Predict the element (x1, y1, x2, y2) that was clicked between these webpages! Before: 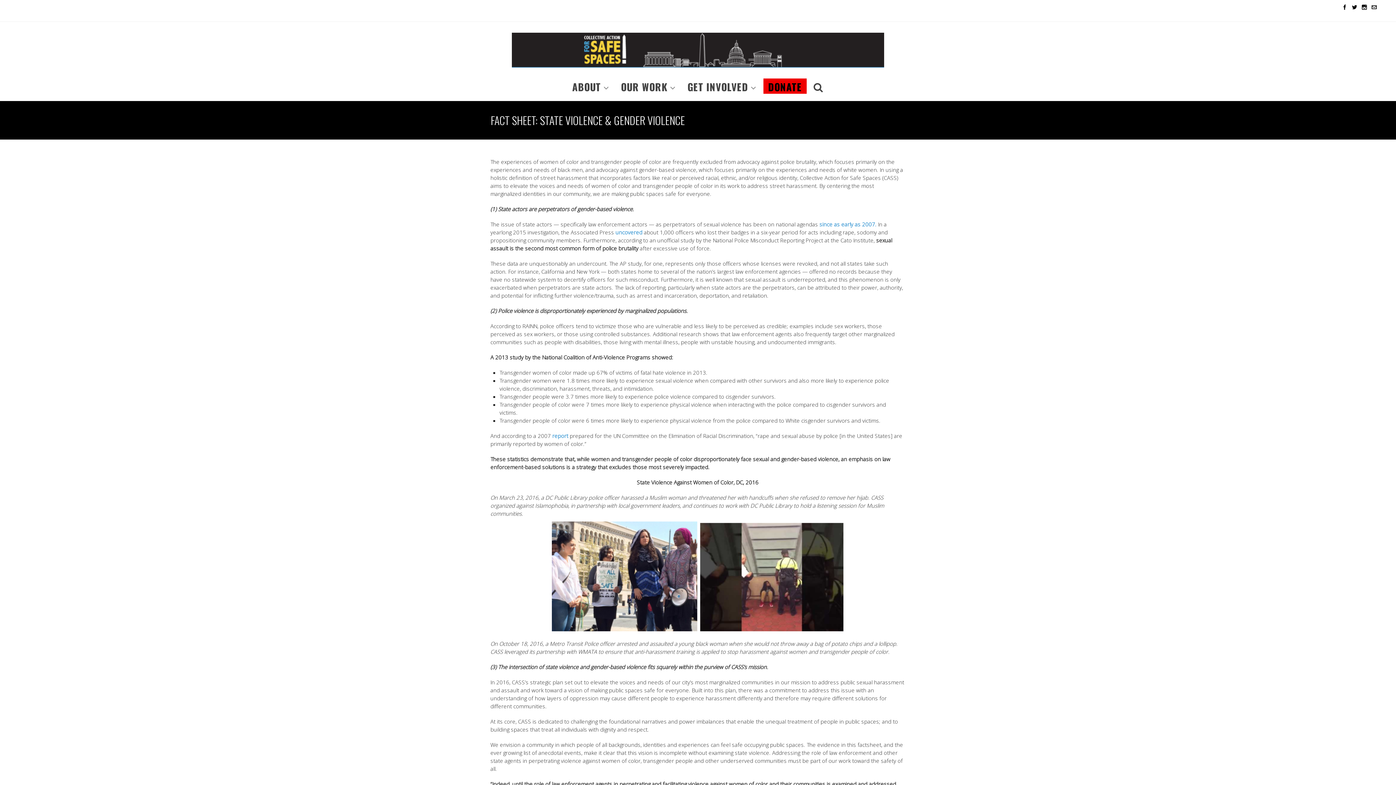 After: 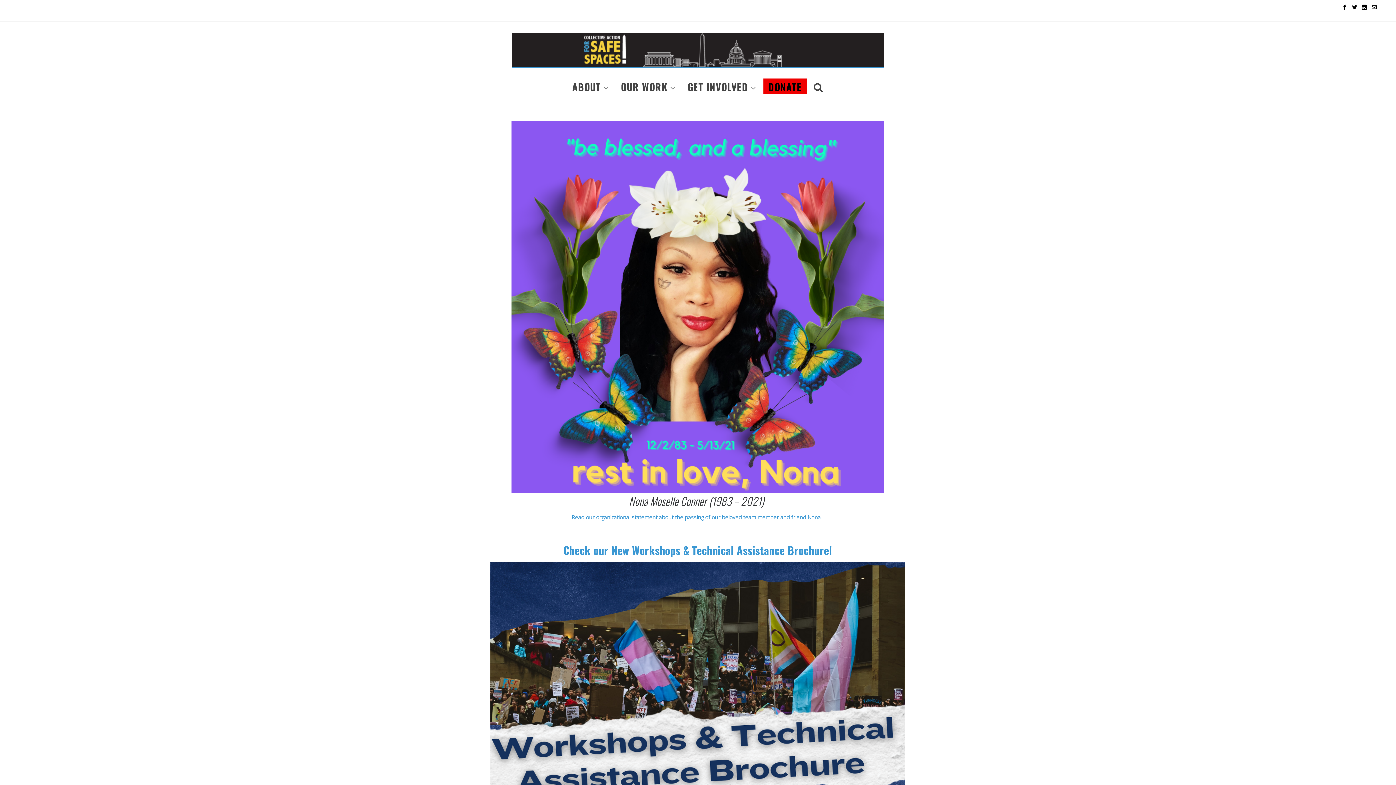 Action: bbox: (512, 32, 884, 67)